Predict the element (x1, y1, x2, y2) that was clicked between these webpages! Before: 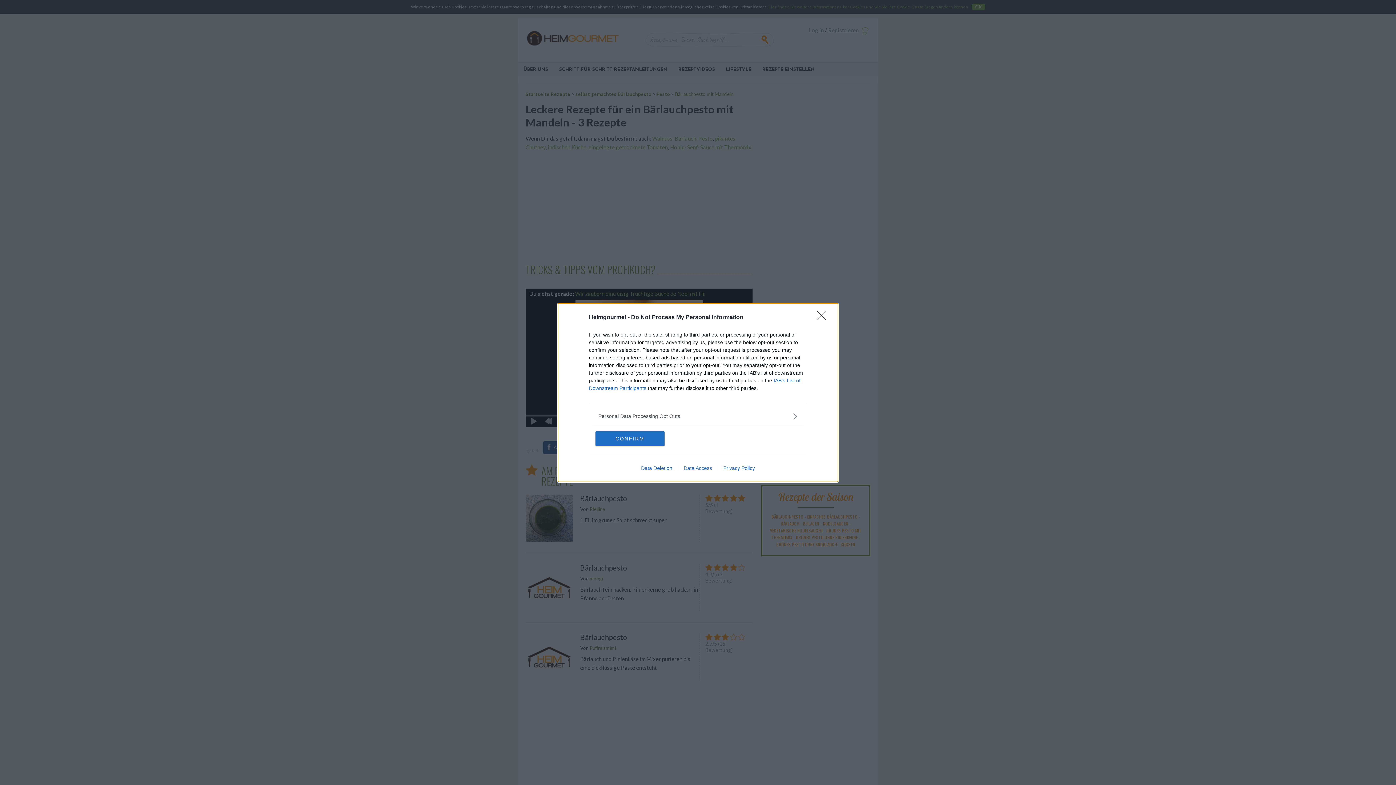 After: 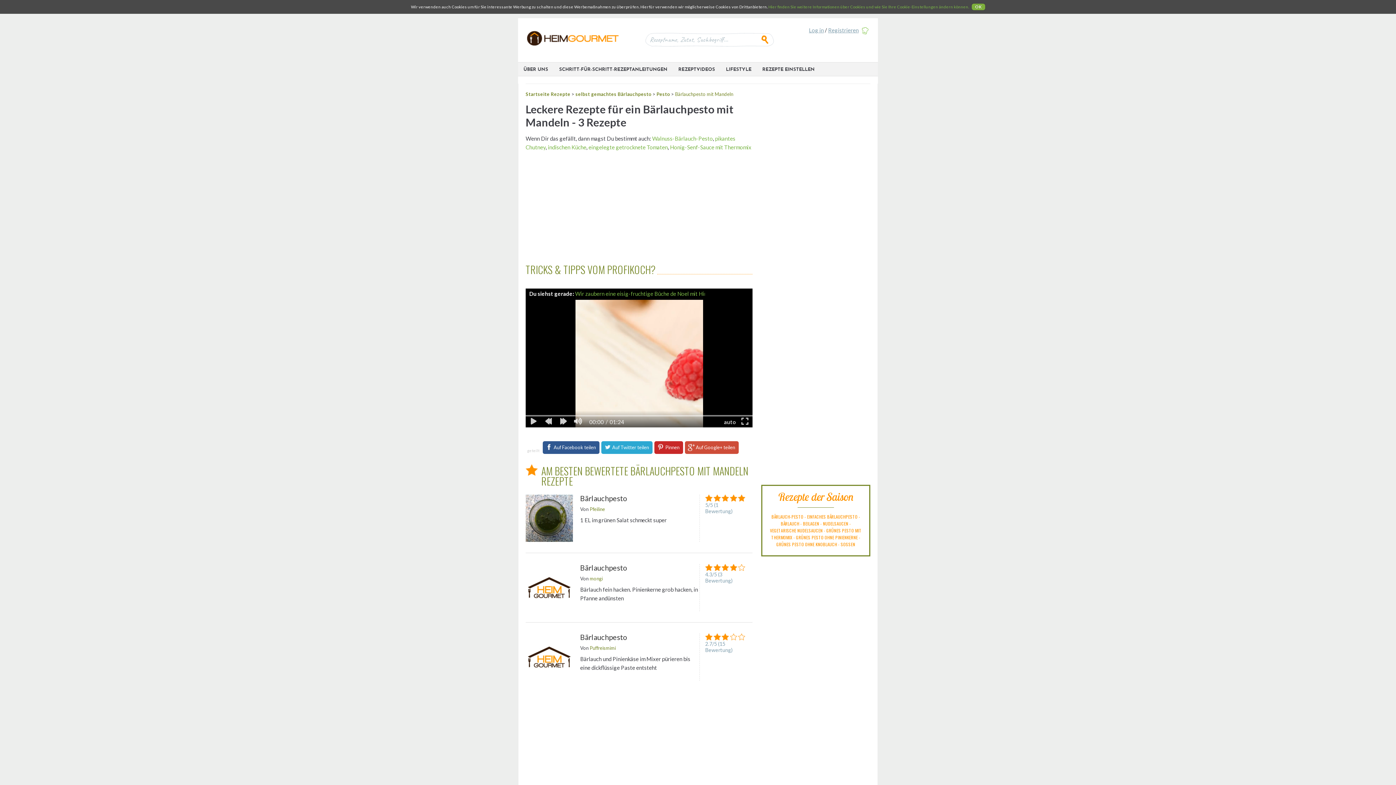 Action: label: CONFIRM bbox: (595, 431, 664, 446)